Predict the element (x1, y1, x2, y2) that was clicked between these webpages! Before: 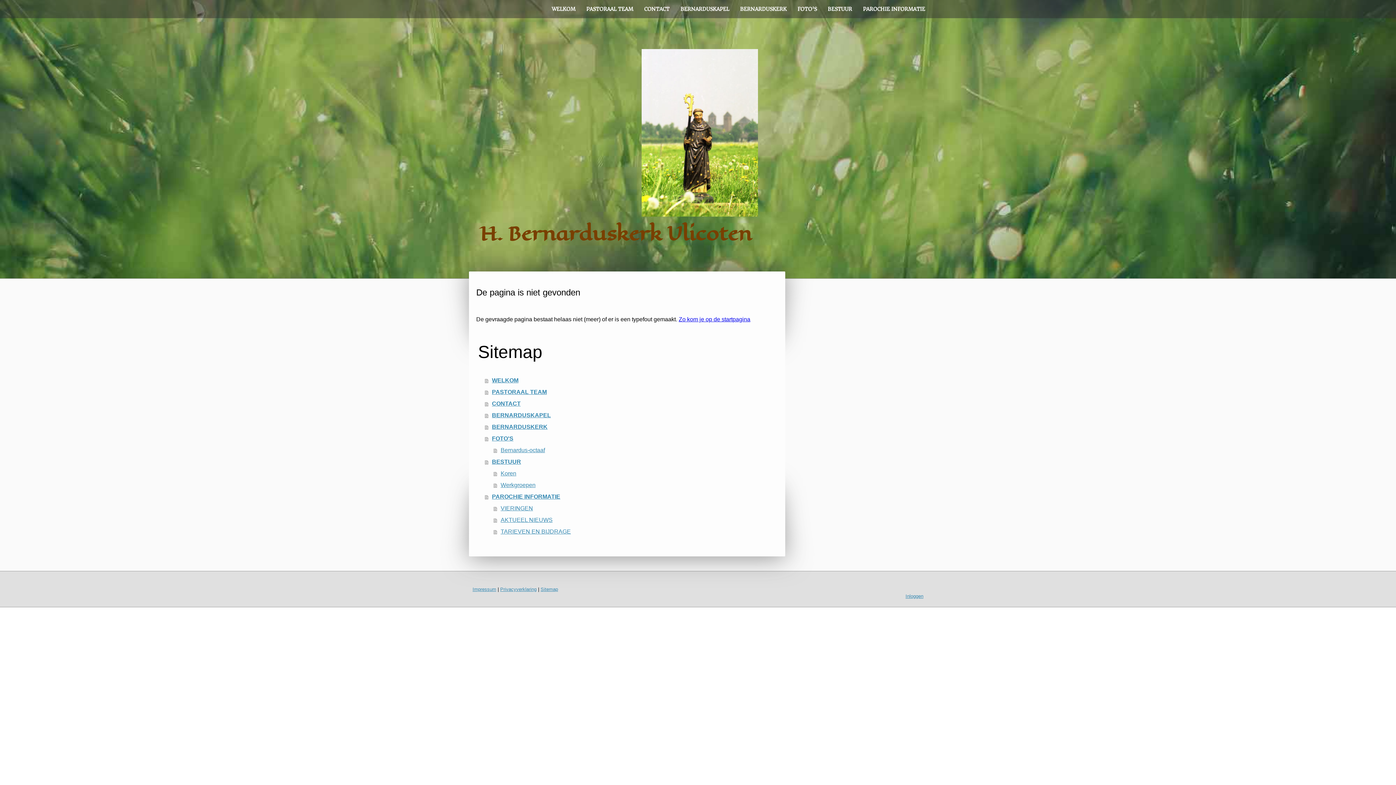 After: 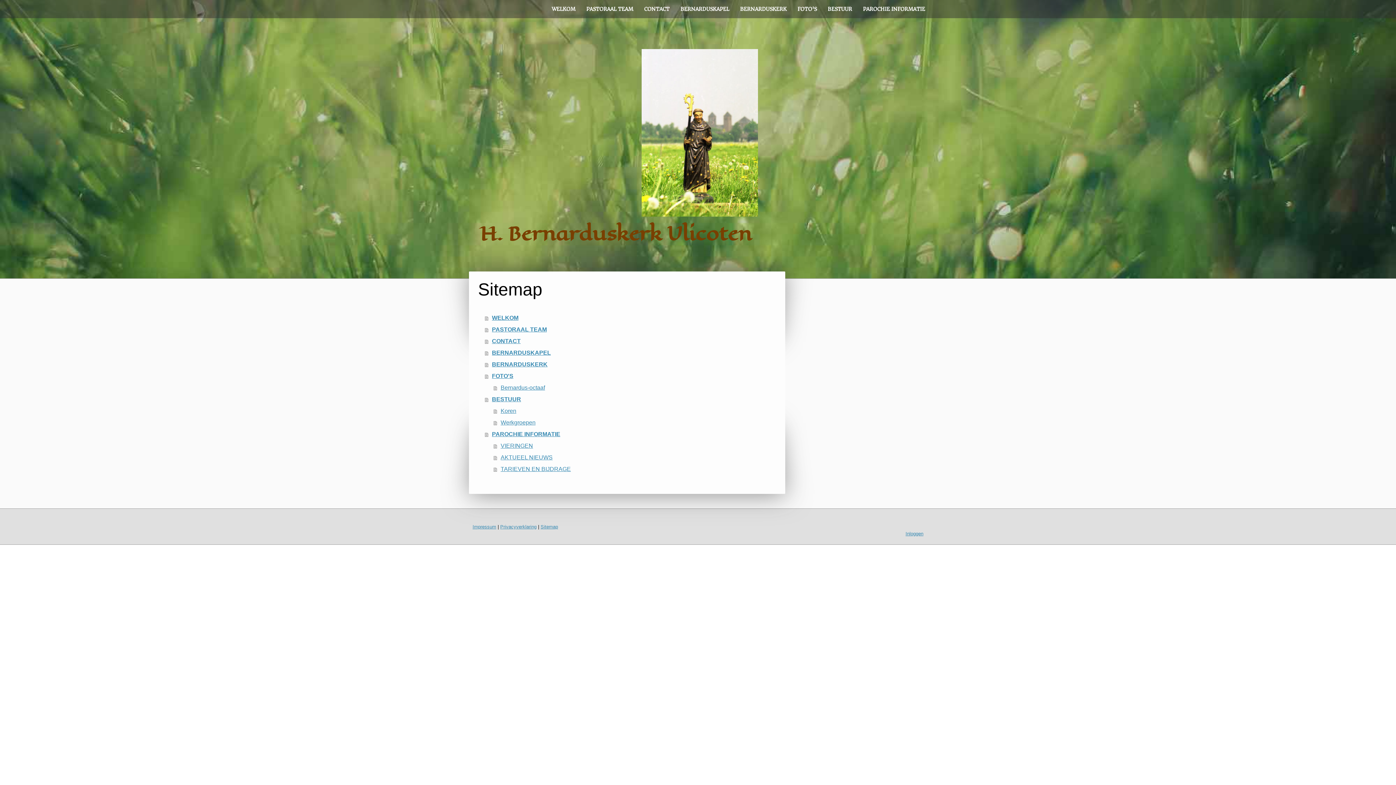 Action: label: Sitemap bbox: (540, 586, 558, 592)